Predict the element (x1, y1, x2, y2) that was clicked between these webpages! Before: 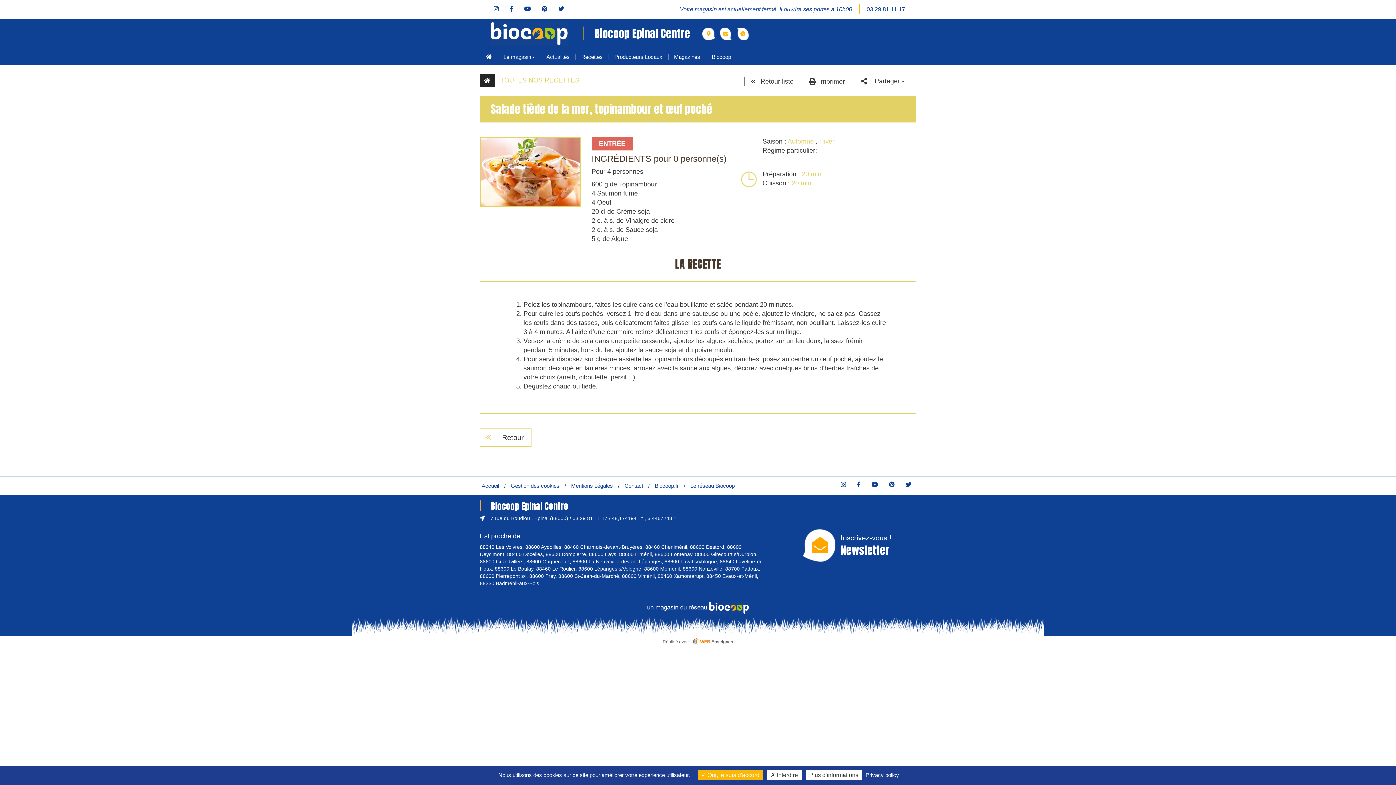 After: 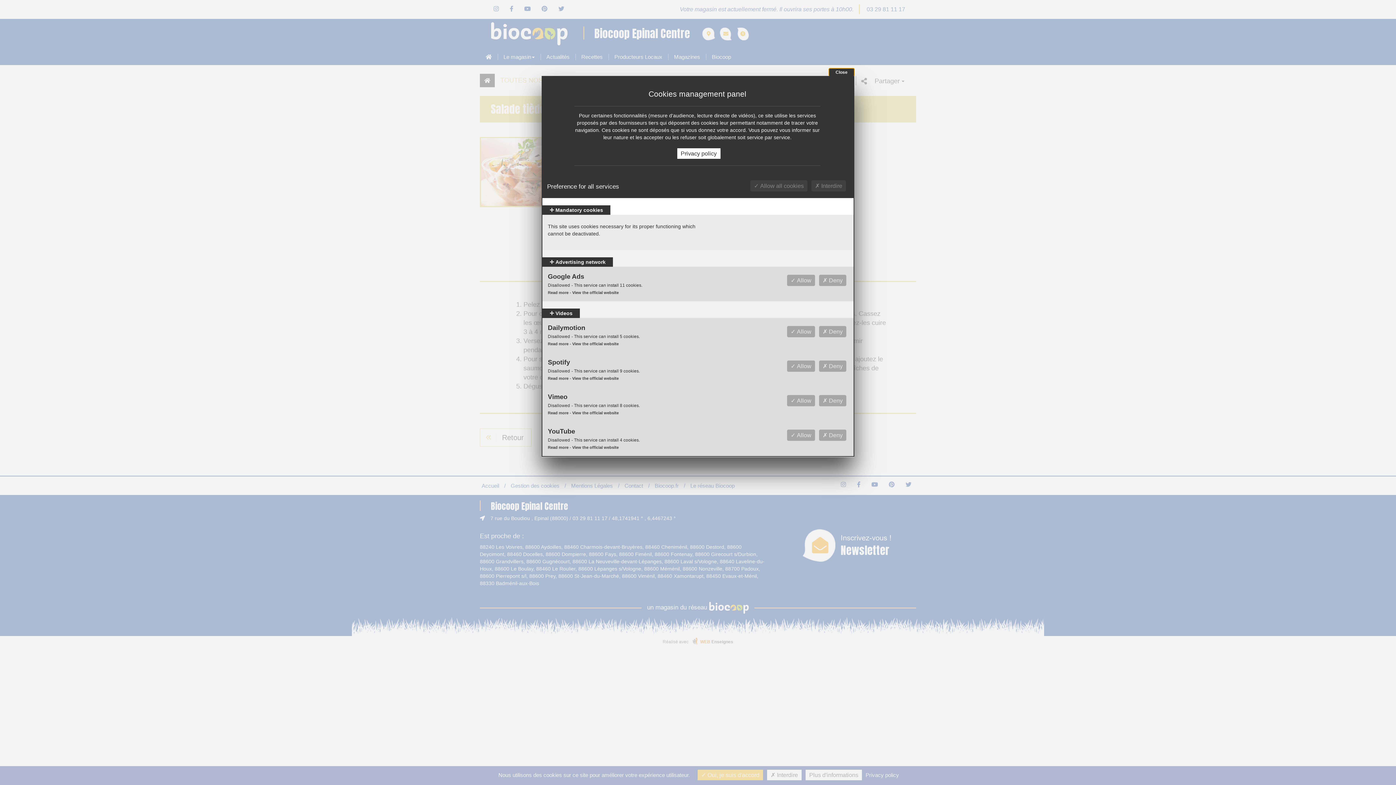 Action: bbox: (510, 482, 559, 489) label: Gestion des cookies